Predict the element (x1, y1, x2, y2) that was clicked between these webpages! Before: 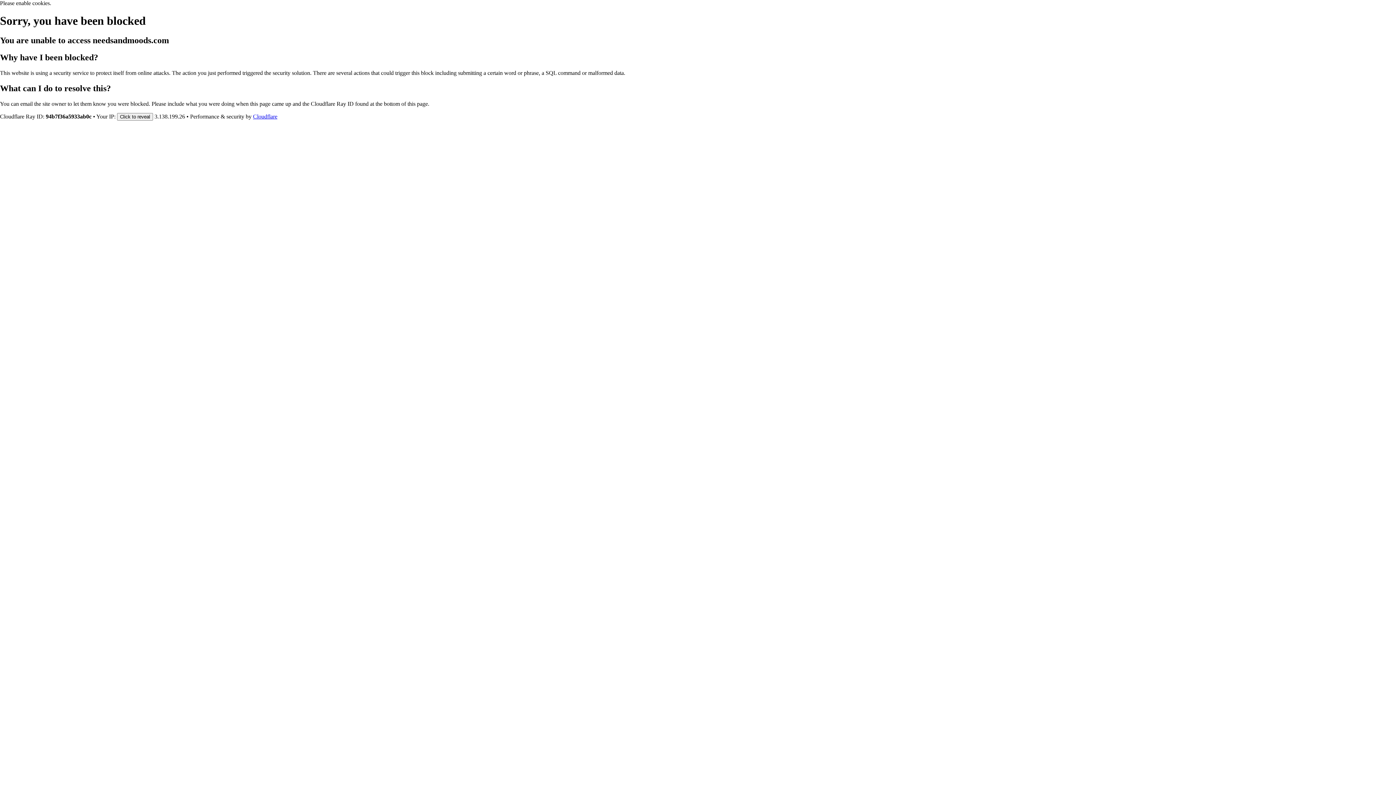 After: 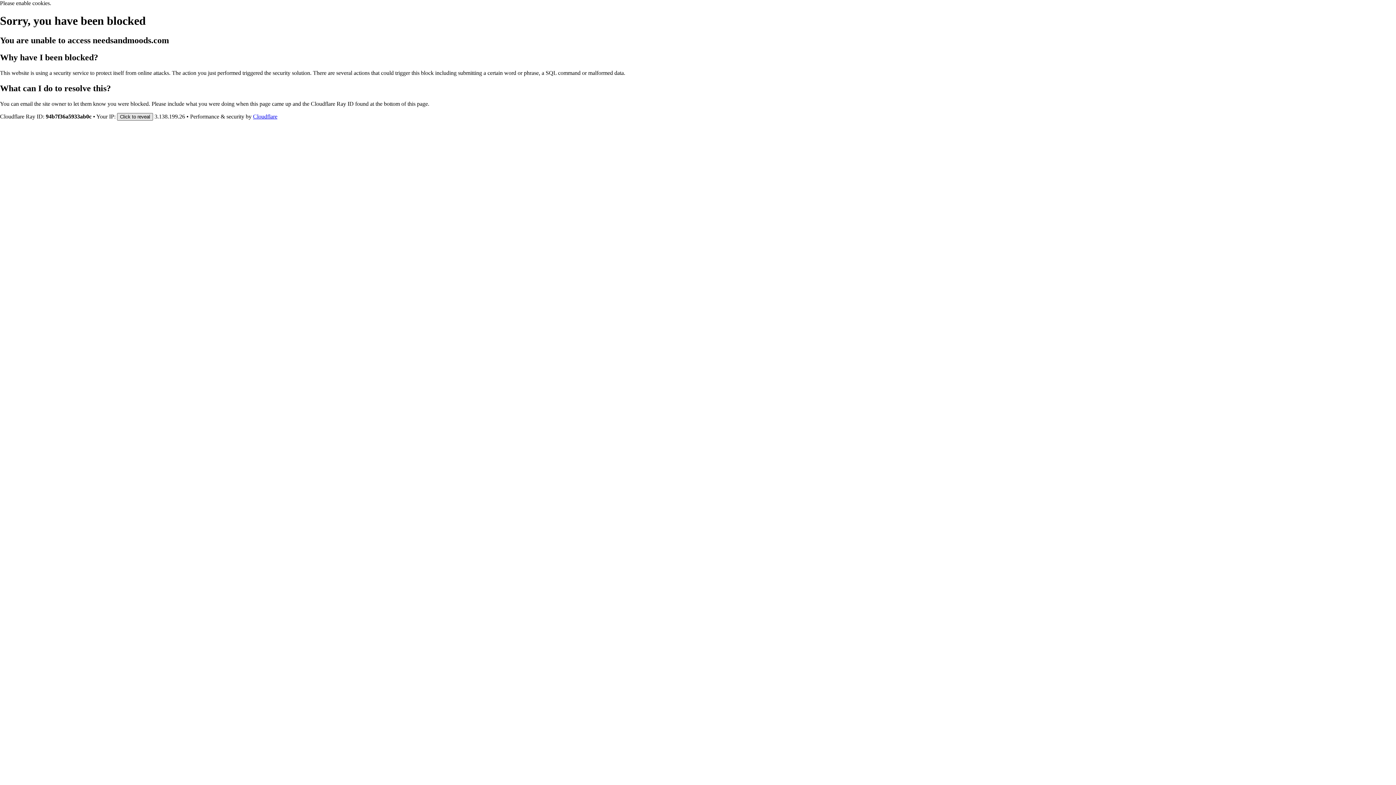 Action: bbox: (117, 112, 153, 120) label: Click to reveal